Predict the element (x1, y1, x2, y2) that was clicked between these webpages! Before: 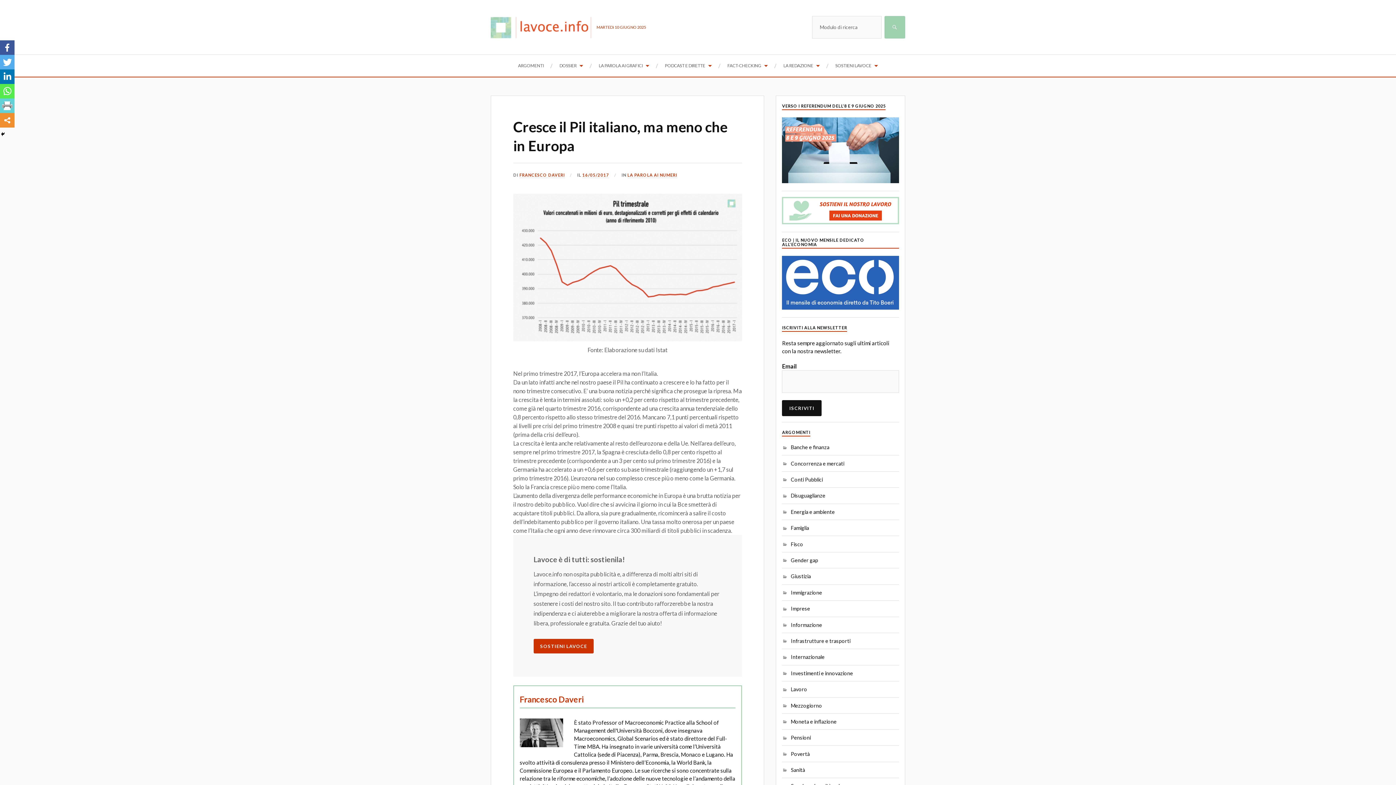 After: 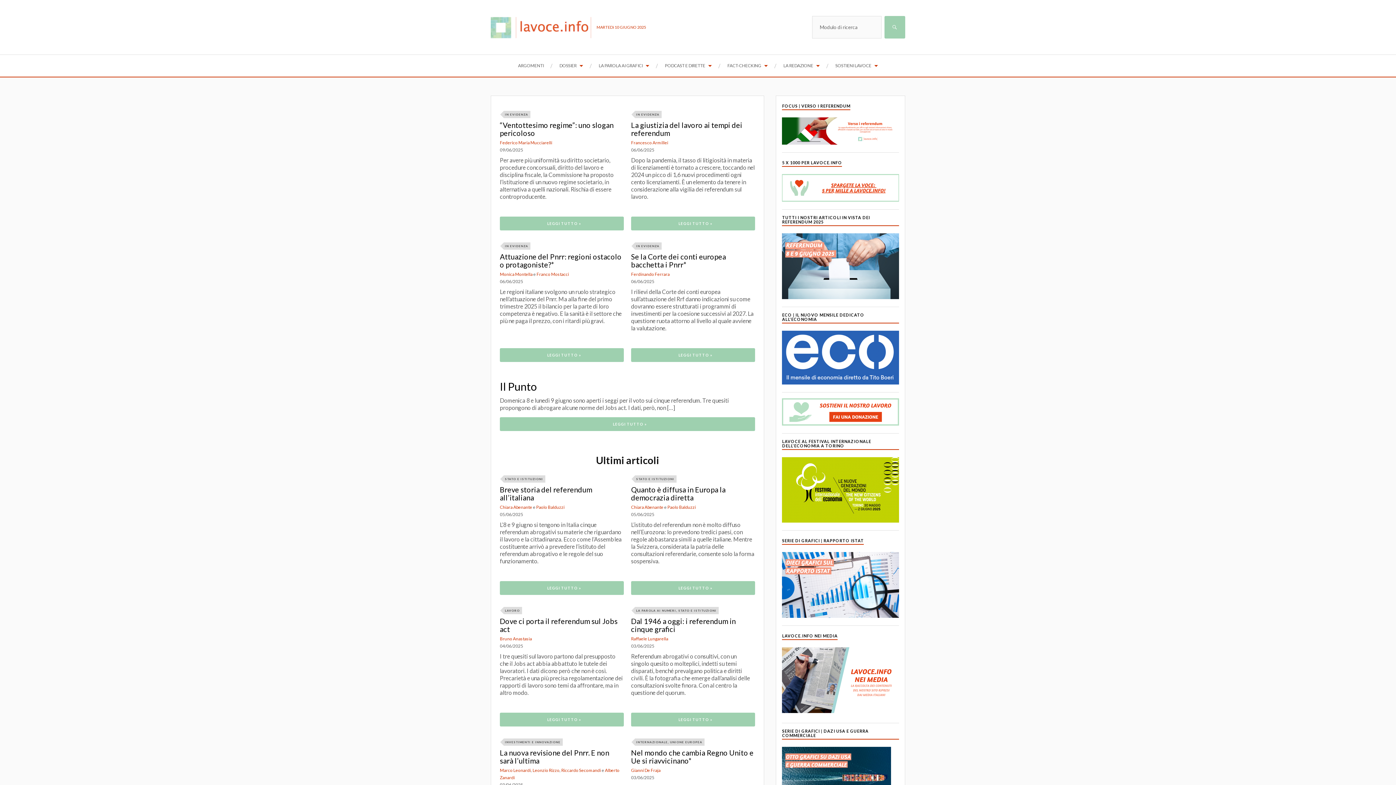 Action: bbox: (490, 0, 596, 54) label: Lavoce.info